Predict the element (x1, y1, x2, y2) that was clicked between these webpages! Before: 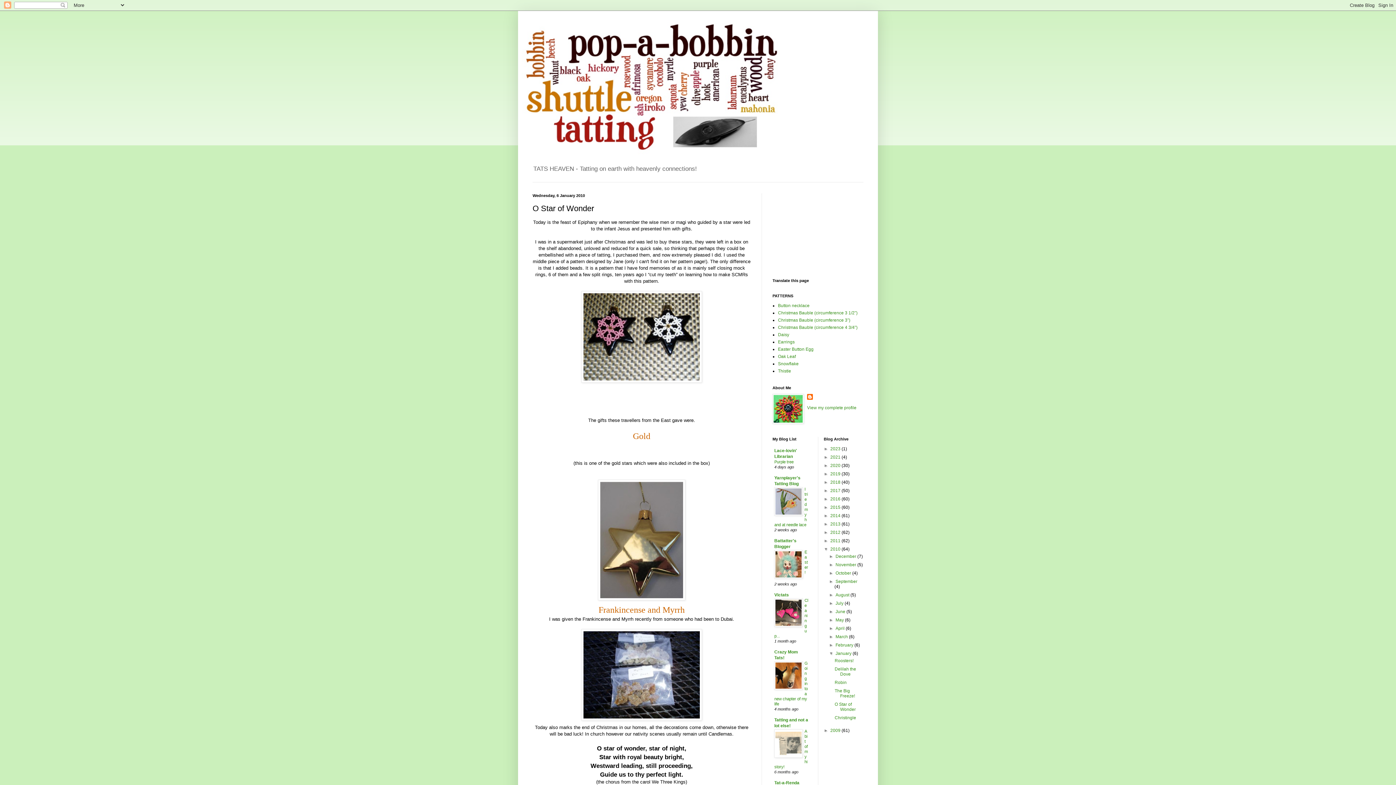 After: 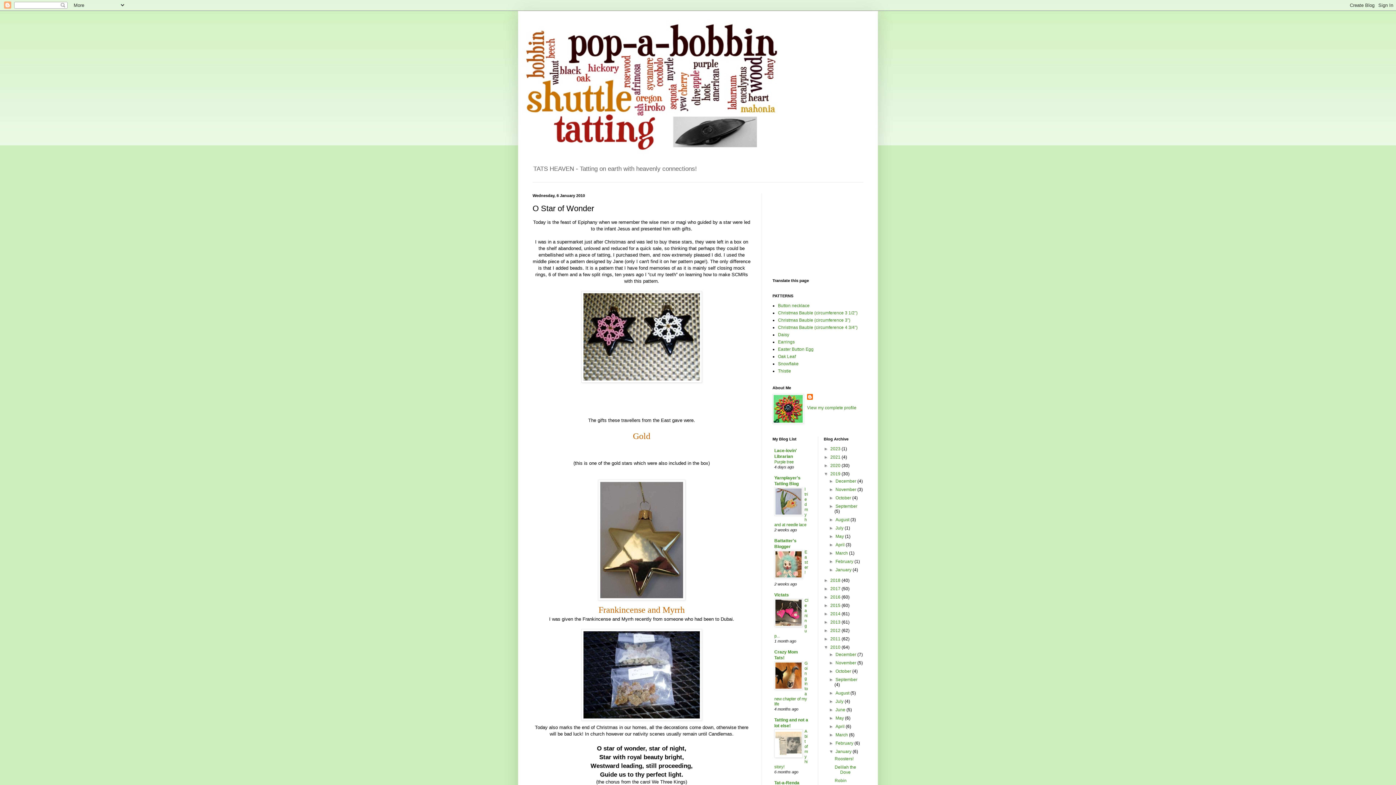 Action: bbox: (824, 471, 830, 476) label: ►  